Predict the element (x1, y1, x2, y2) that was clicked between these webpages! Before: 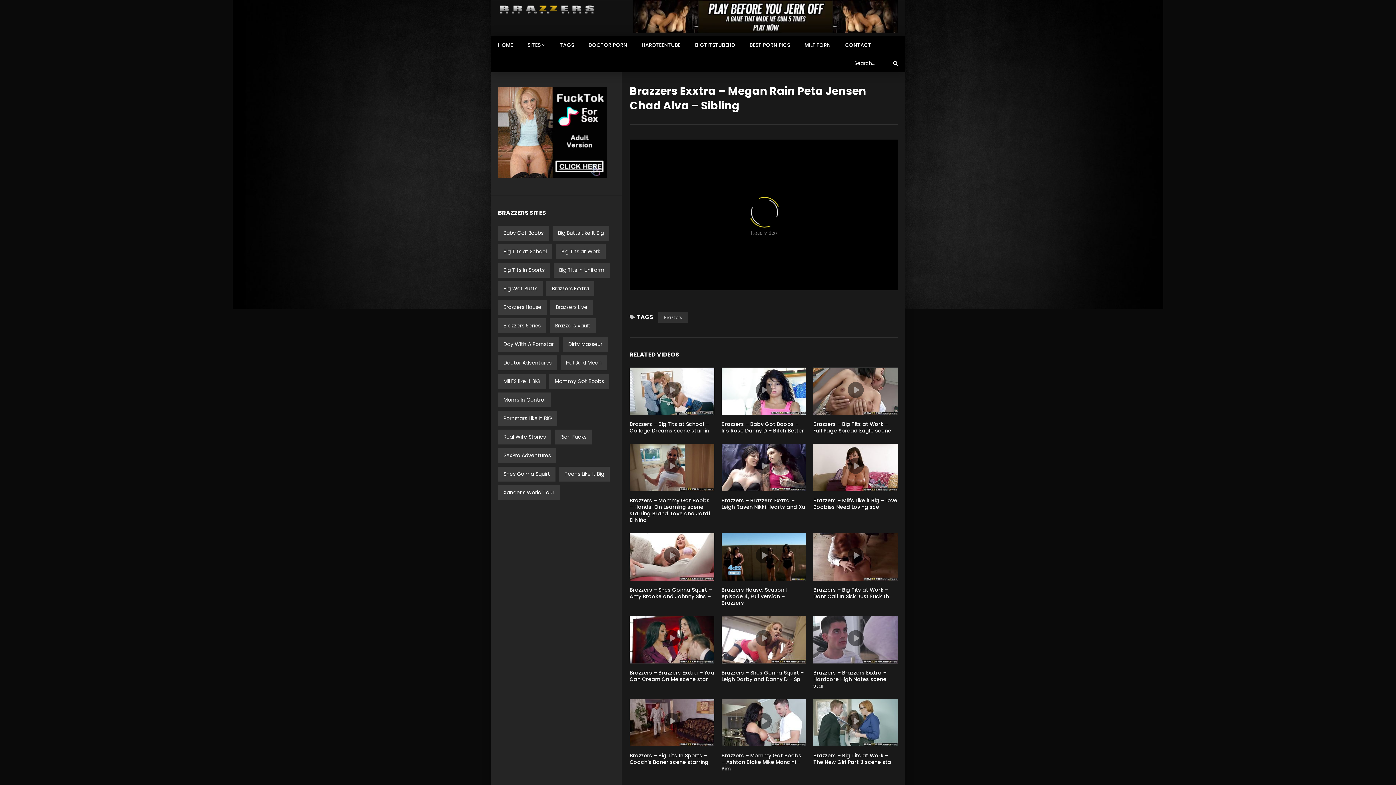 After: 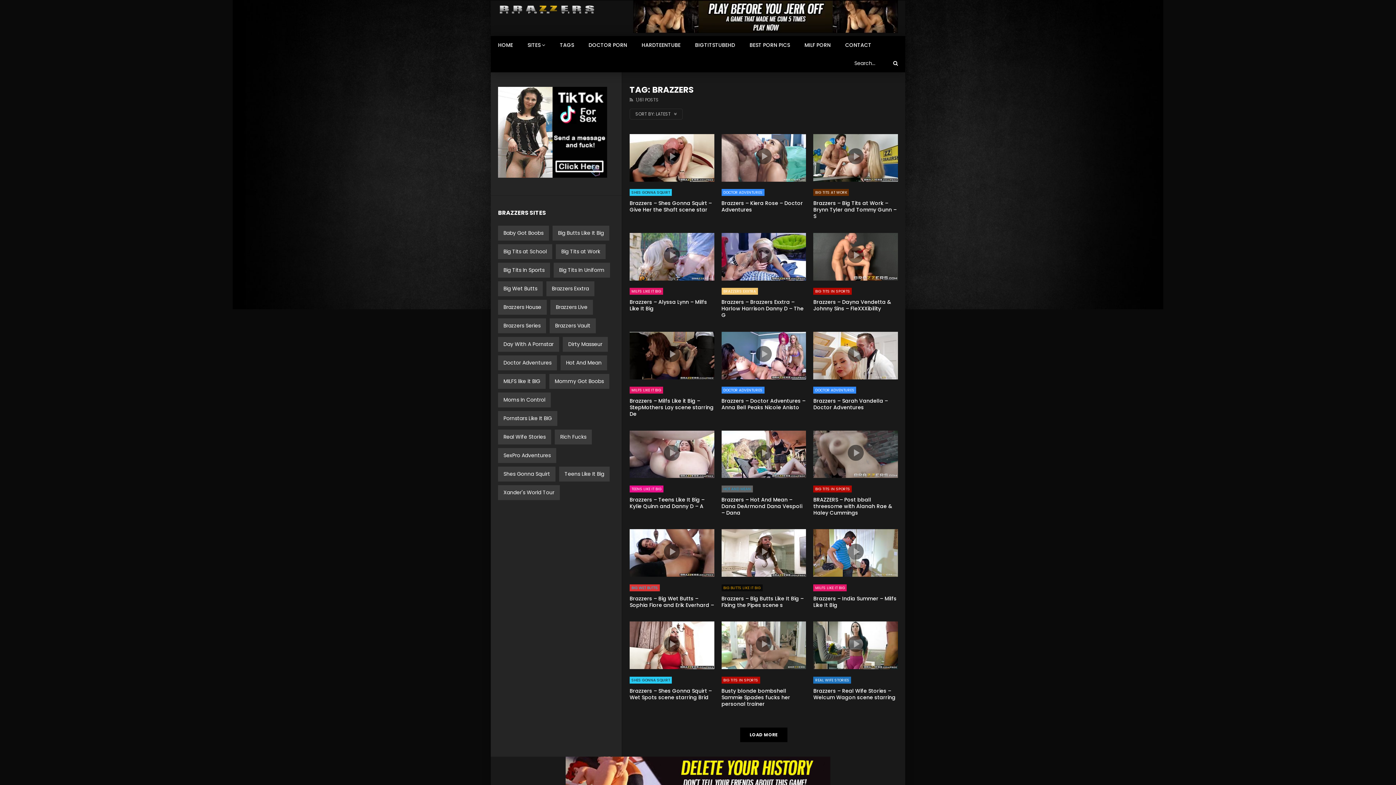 Action: bbox: (658, 312, 688, 322) label: Brazzers